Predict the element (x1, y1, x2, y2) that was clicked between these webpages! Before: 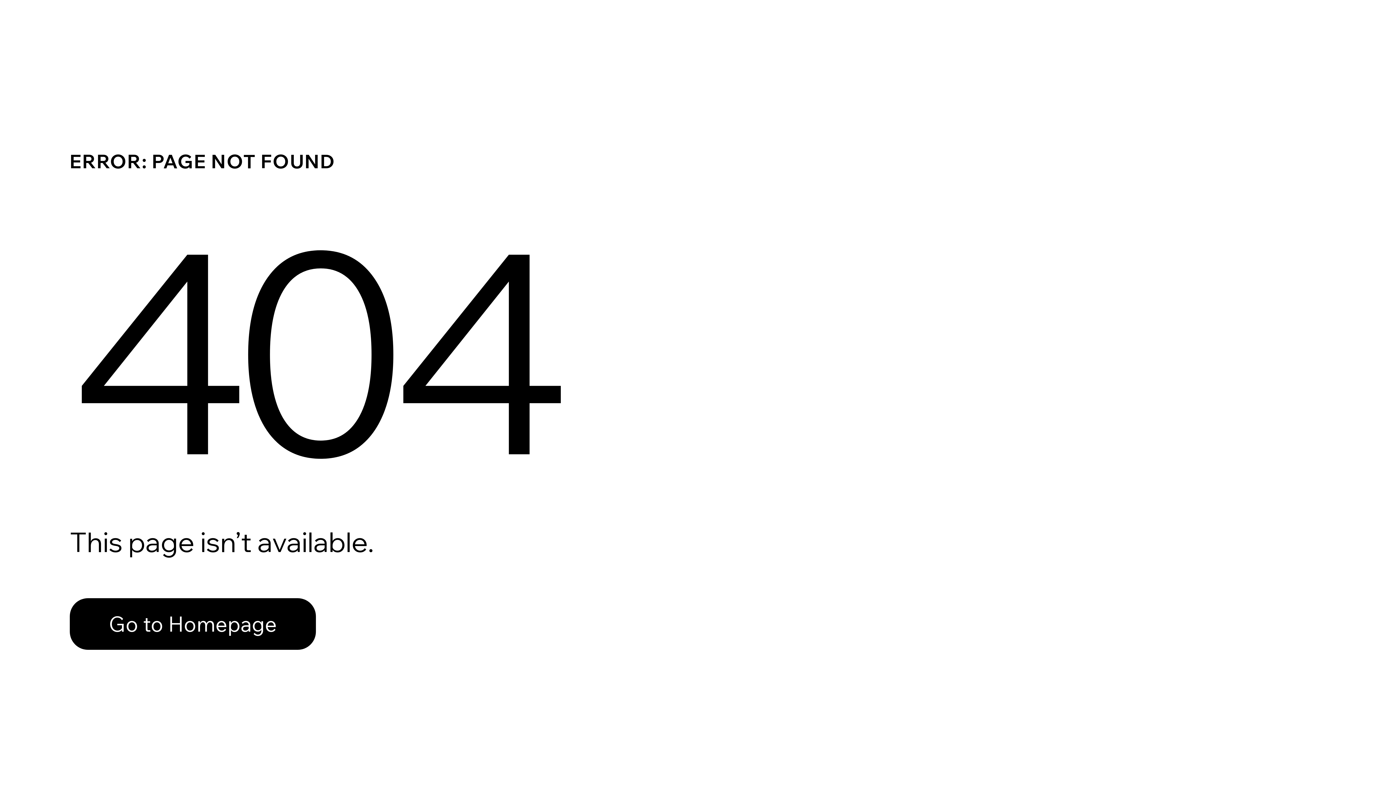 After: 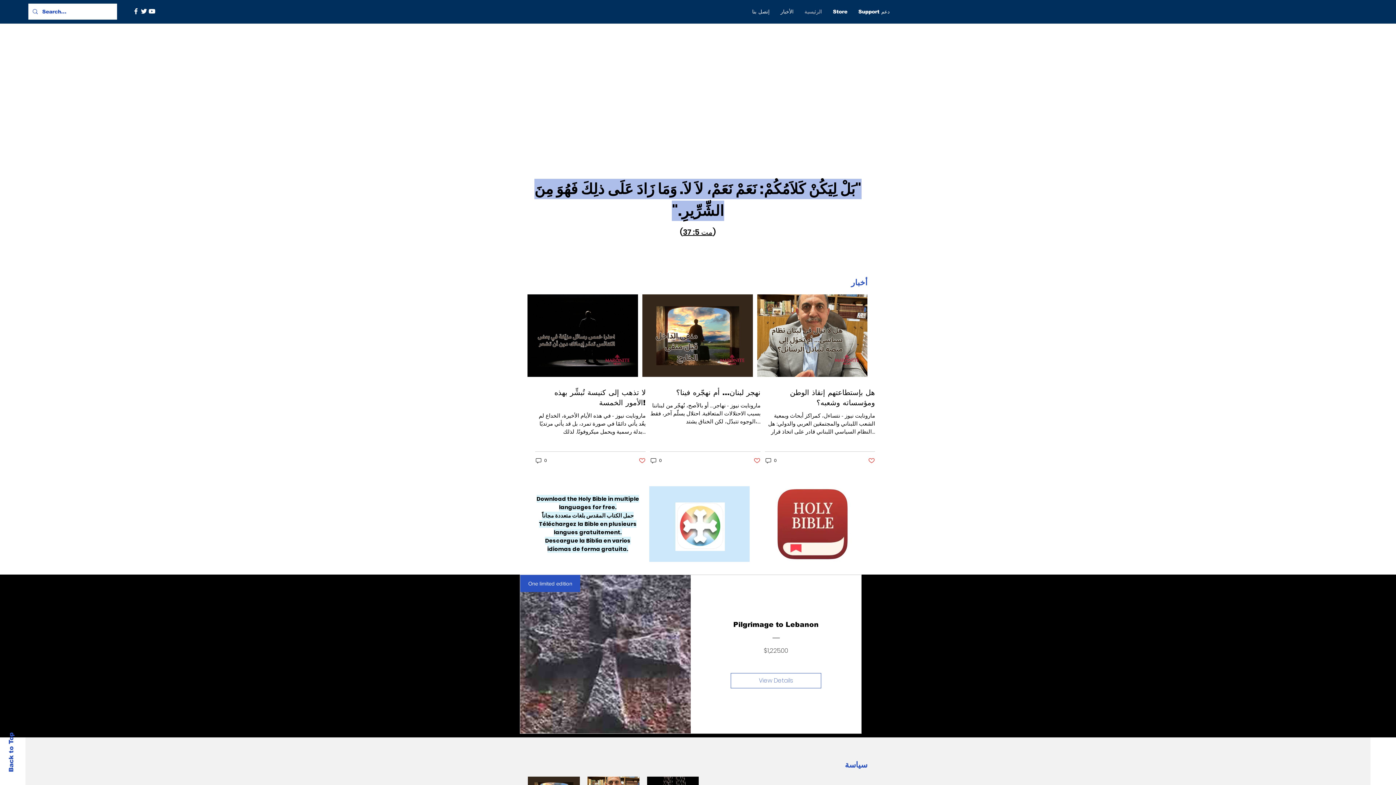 Action: label: Go to Homepage bbox: (69, 598, 316, 650)